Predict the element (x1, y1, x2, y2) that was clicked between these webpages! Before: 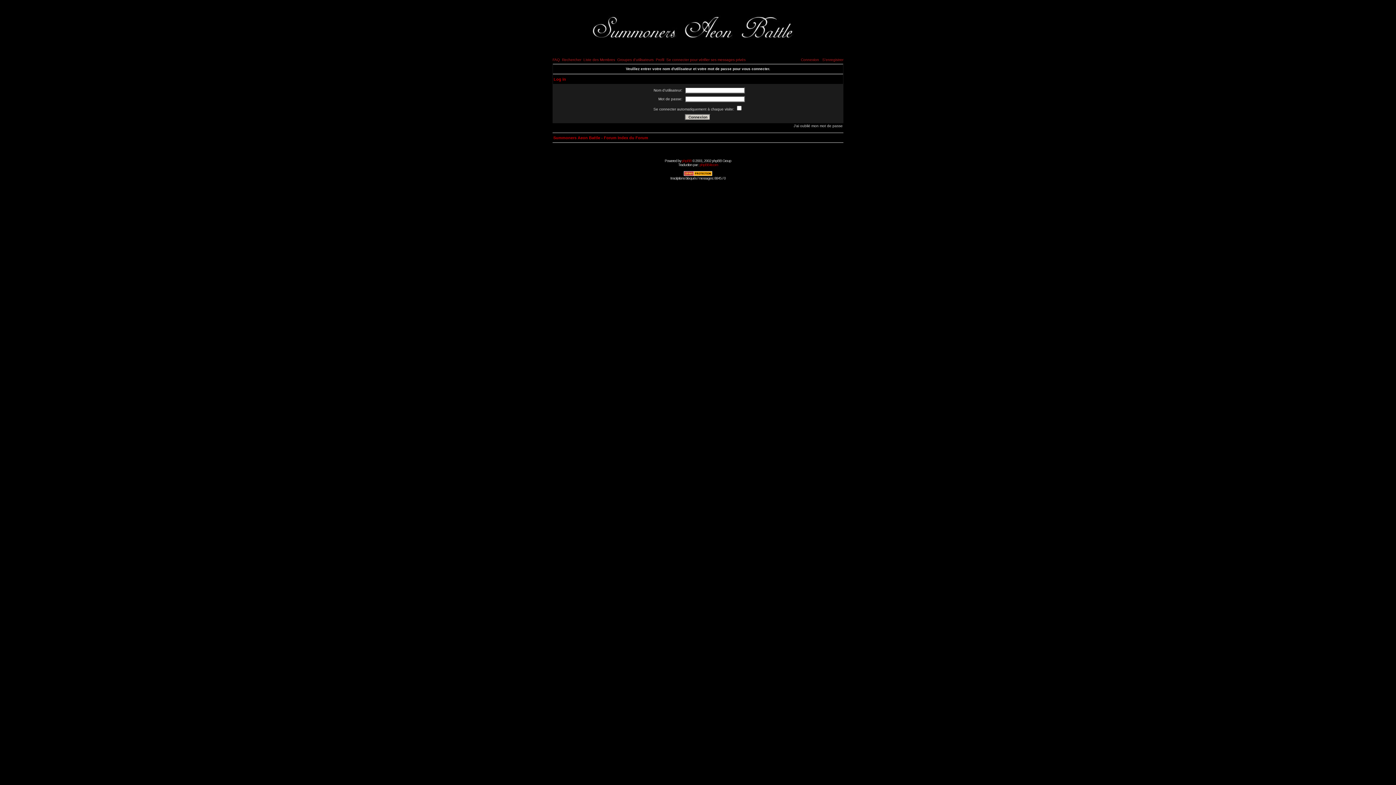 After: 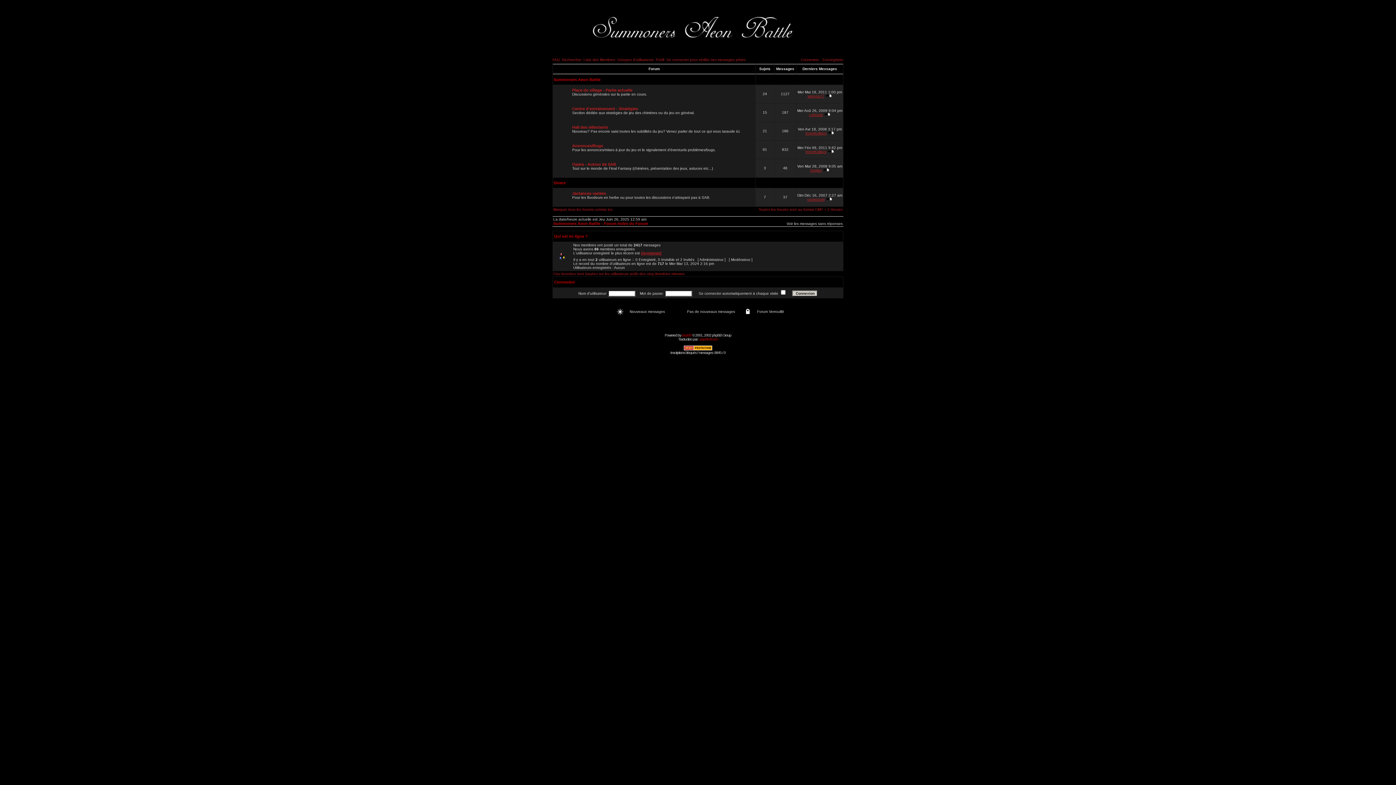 Action: bbox: (561, 53, 821, 57)